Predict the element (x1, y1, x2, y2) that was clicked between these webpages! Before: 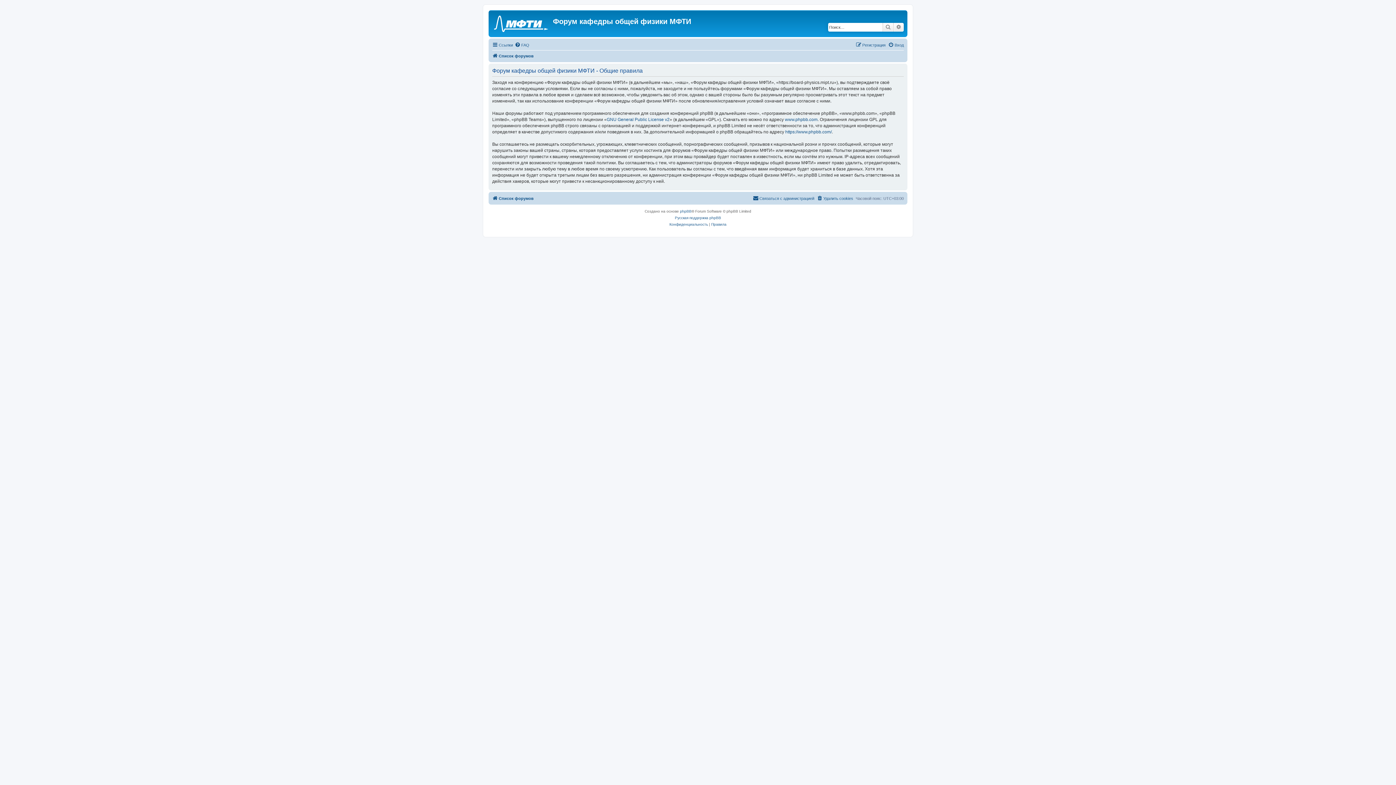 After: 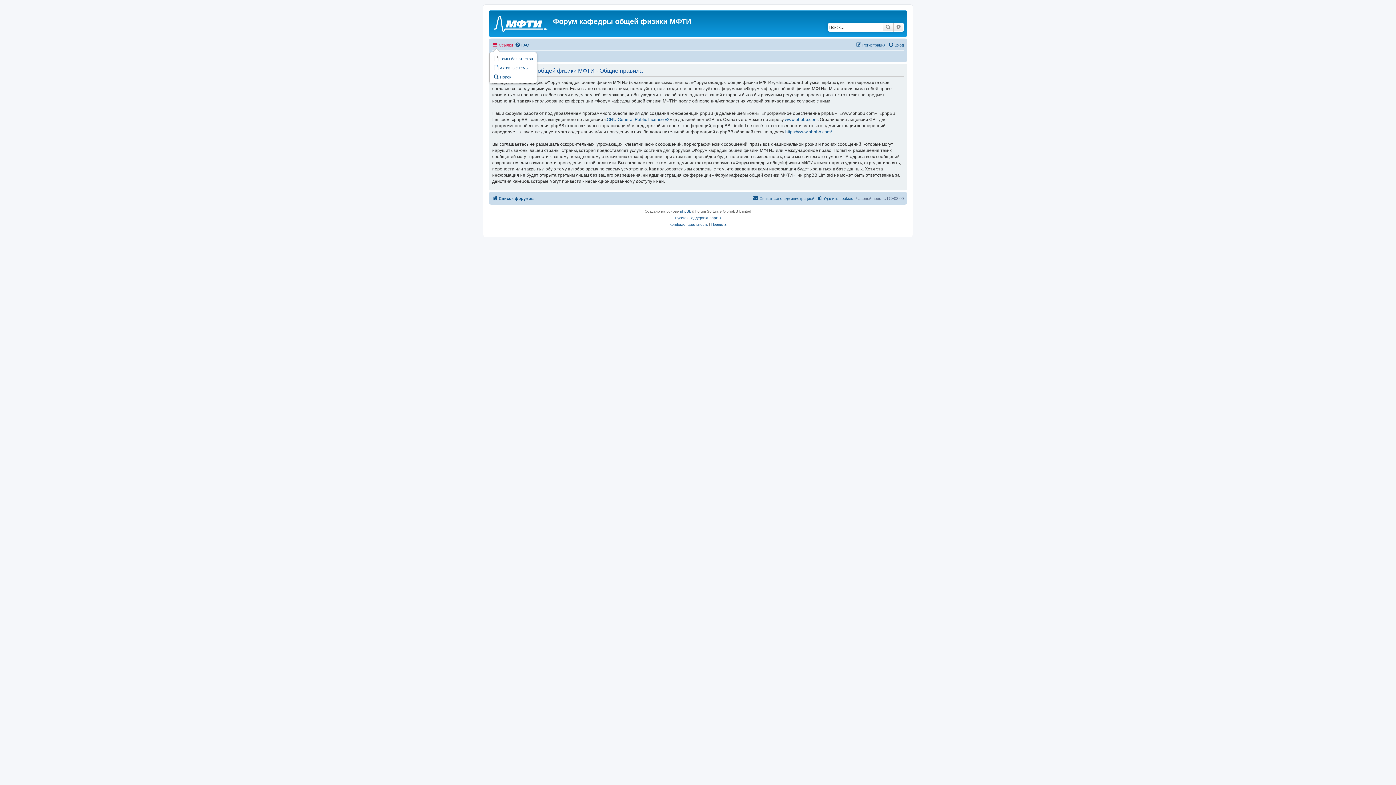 Action: label: Ссылки bbox: (492, 40, 513, 49)